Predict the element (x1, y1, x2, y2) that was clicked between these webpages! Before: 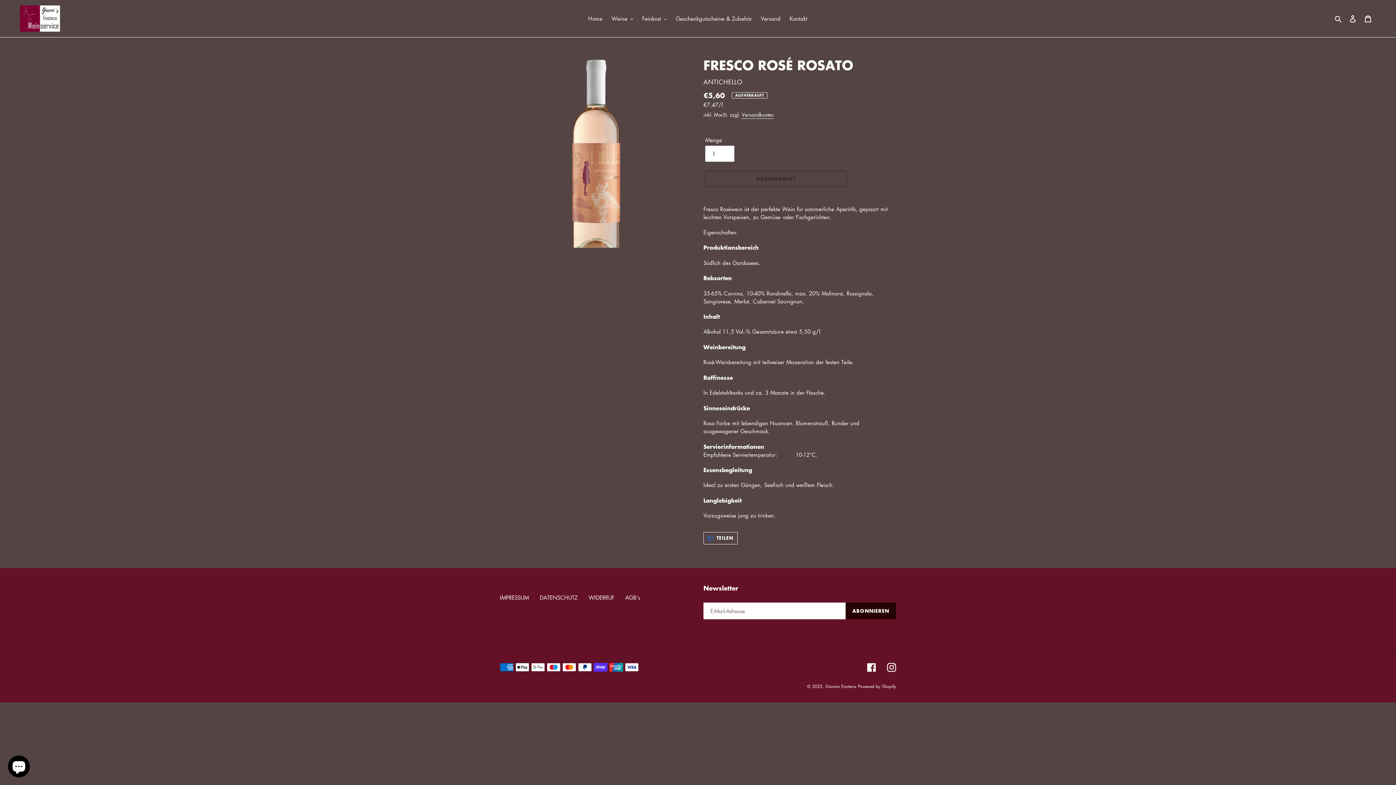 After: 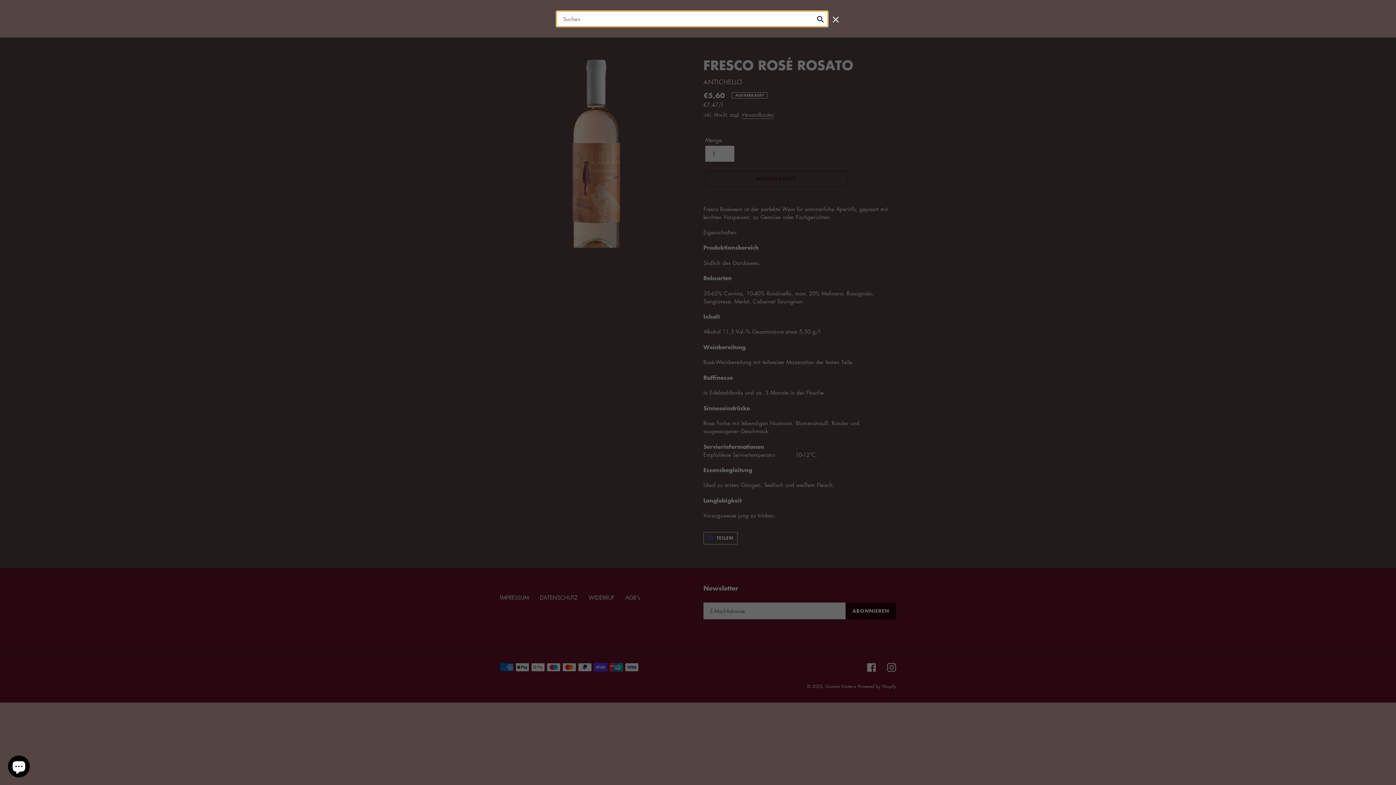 Action: label: Suchen bbox: (1332, 13, 1345, 22)